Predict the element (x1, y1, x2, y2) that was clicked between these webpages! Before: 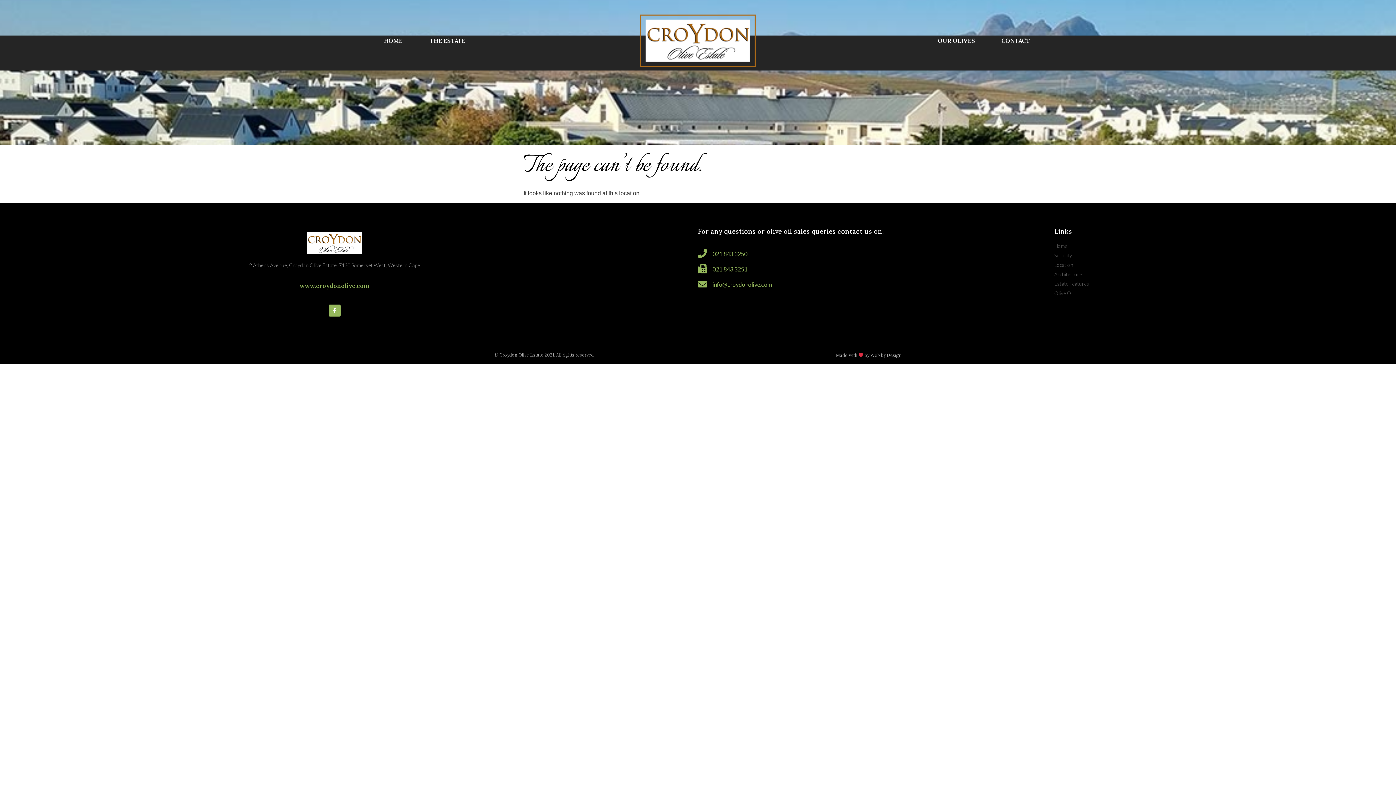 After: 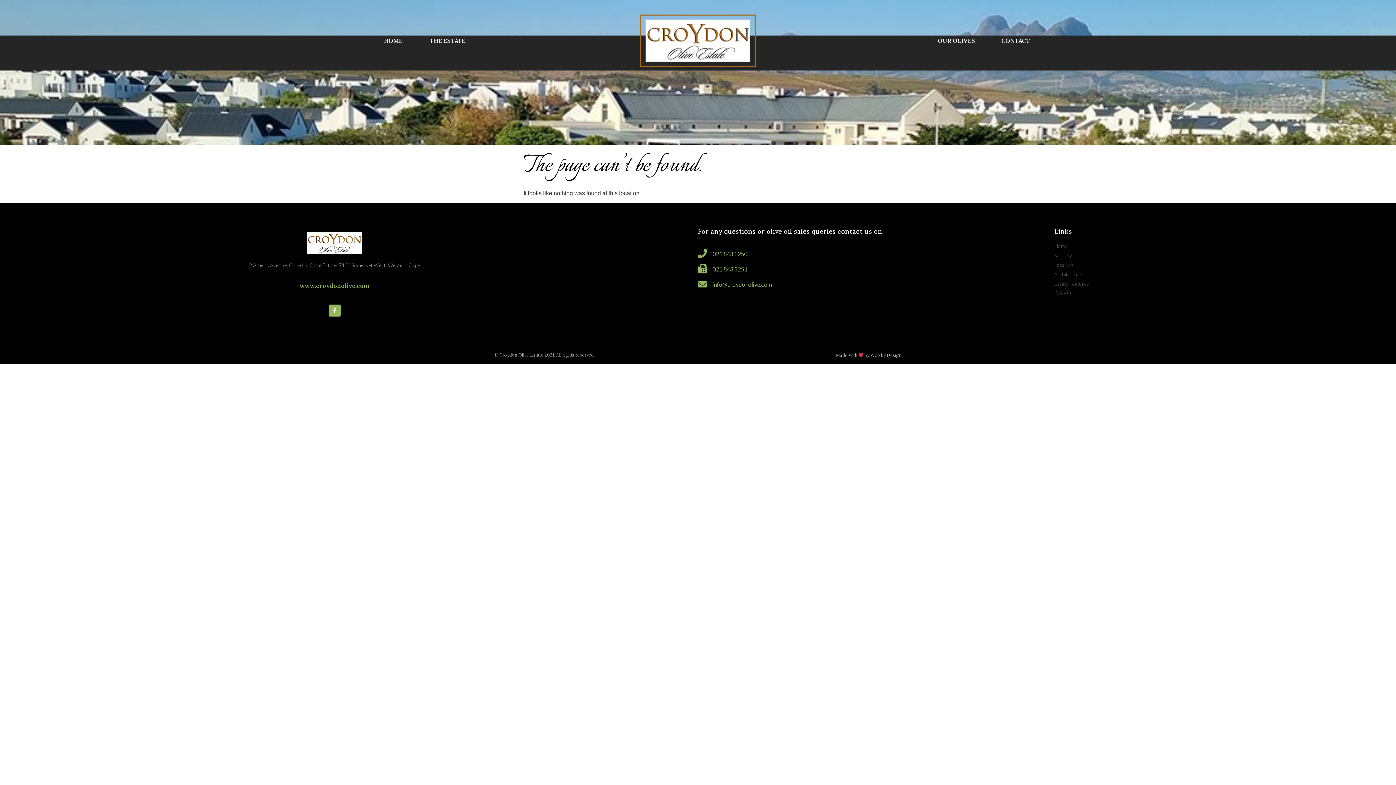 Action: label: info@croydonolive.com bbox: (712, 281, 772, 288)